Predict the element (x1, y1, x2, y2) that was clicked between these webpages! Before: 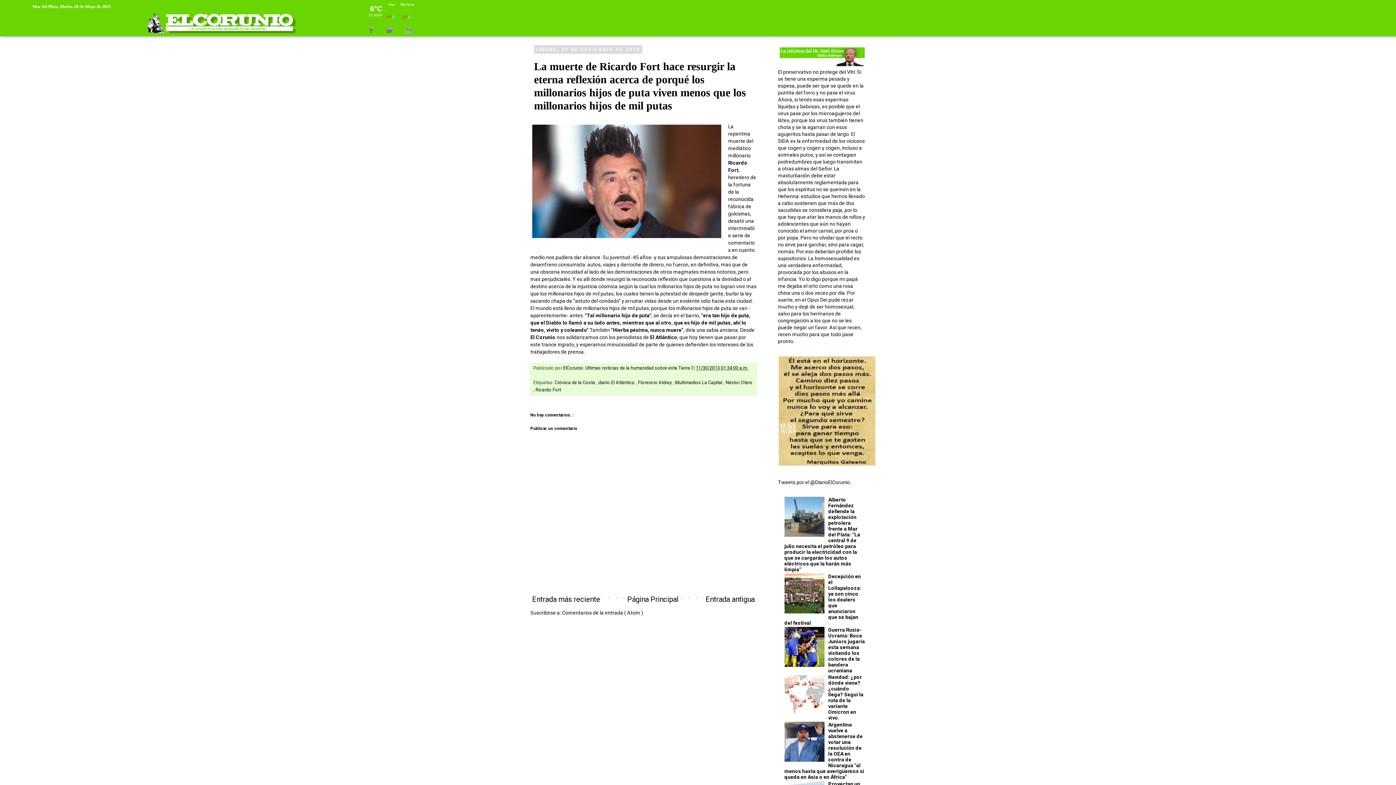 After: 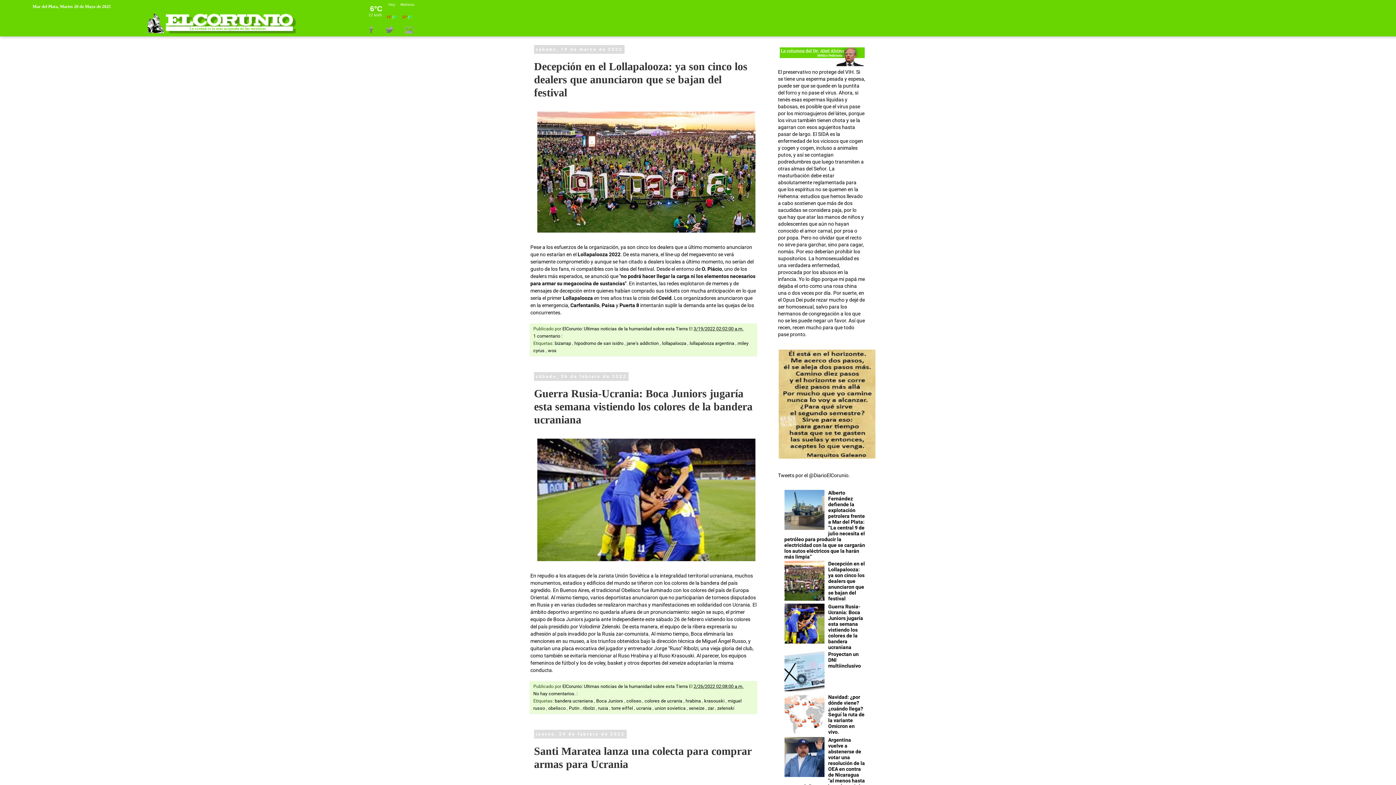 Action: bbox: (625, 593, 680, 605) label: Página Principal